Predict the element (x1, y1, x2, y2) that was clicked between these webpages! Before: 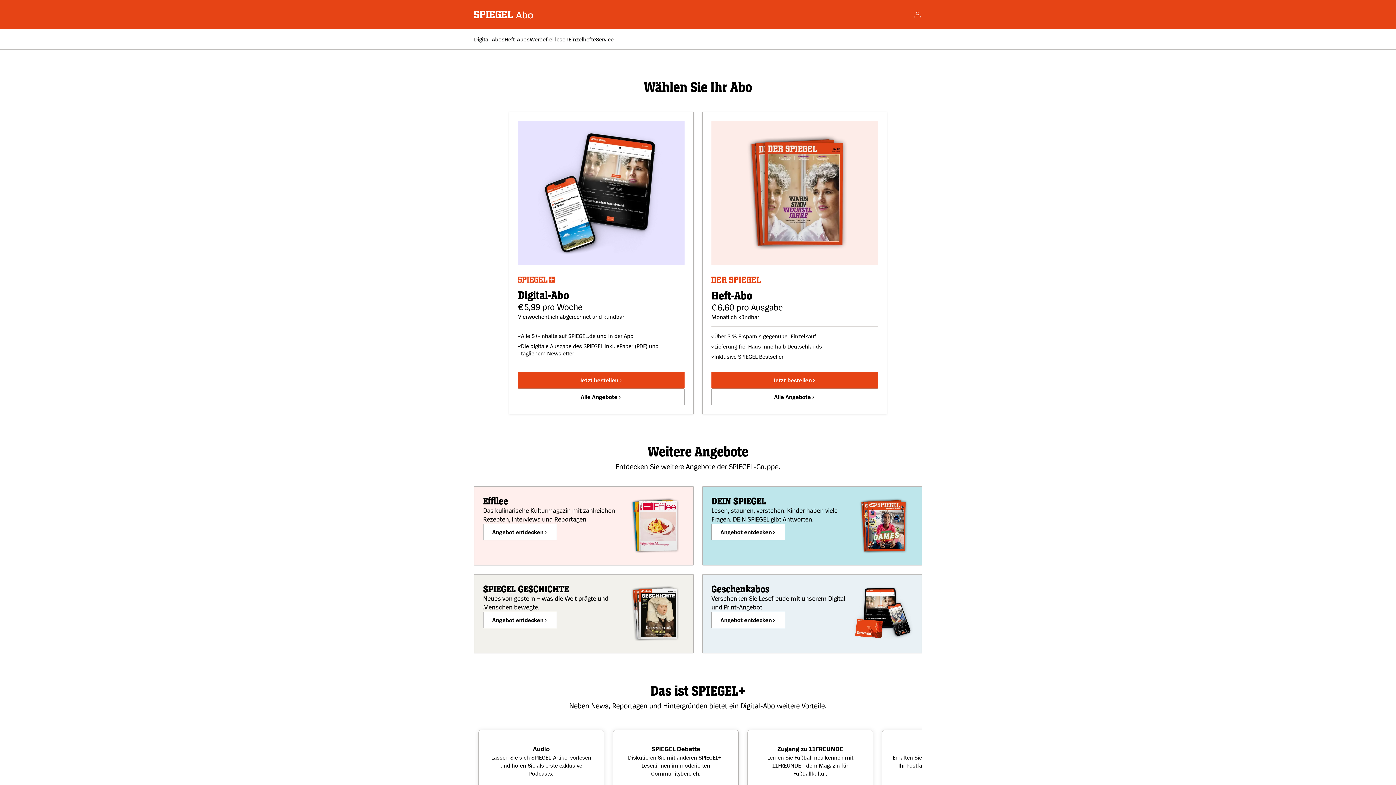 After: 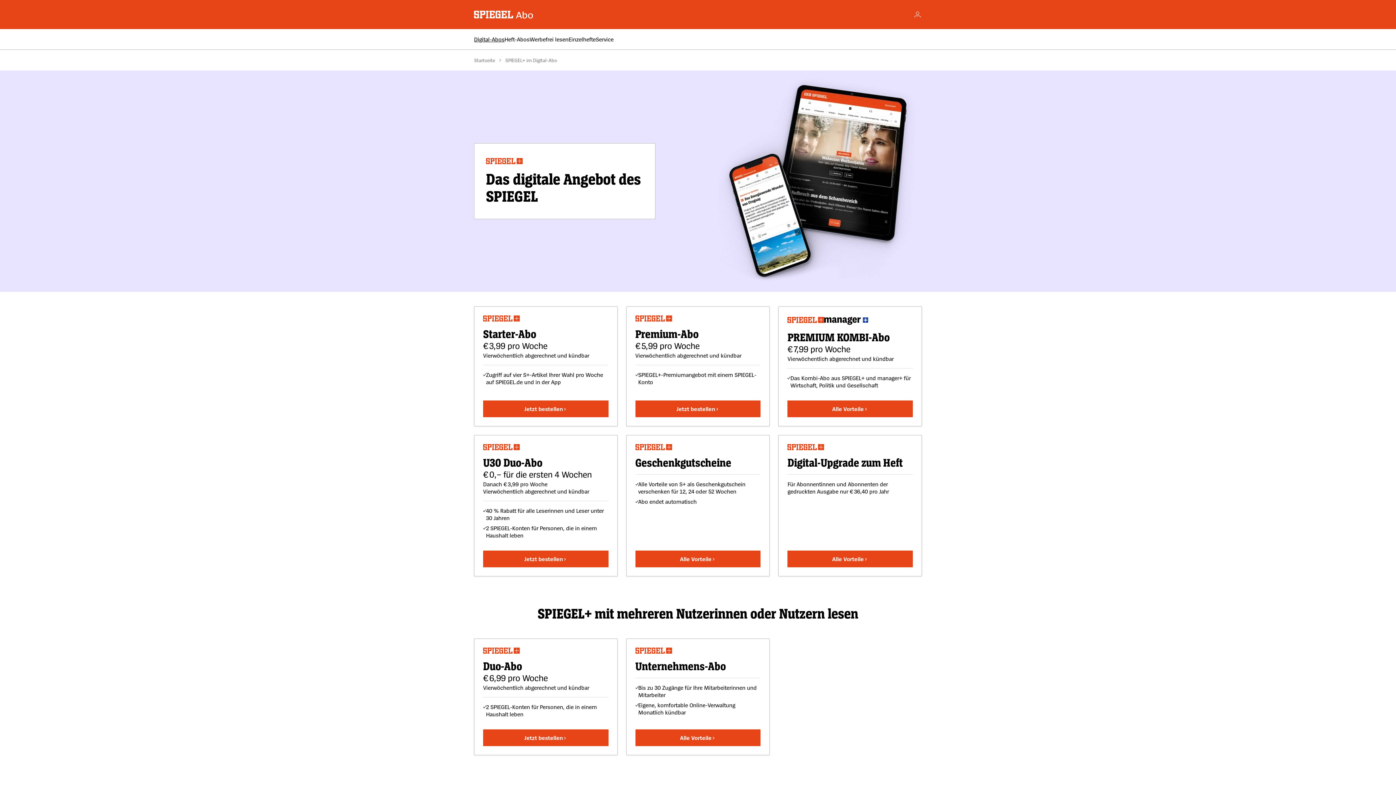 Action: label: Alle Angebote bbox: (518, 388, 684, 405)